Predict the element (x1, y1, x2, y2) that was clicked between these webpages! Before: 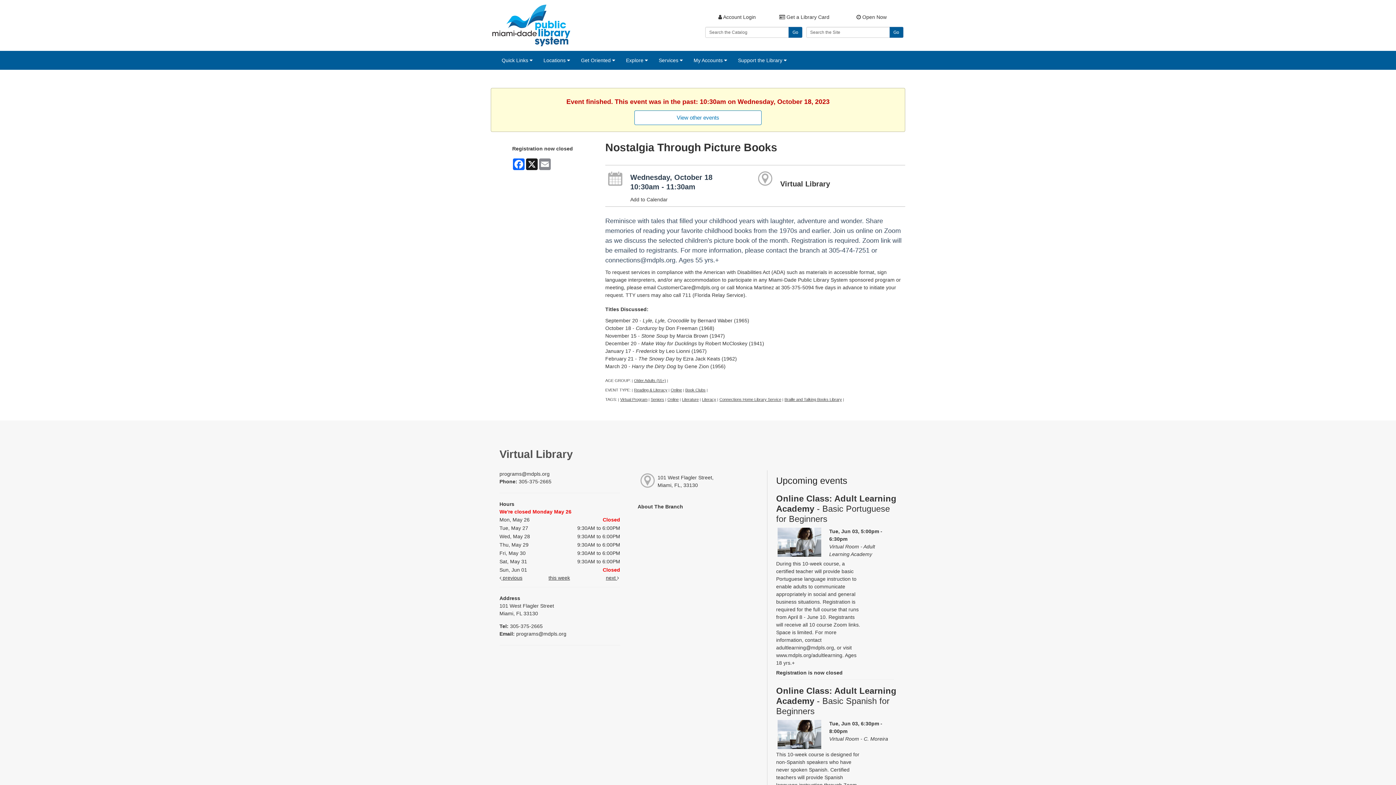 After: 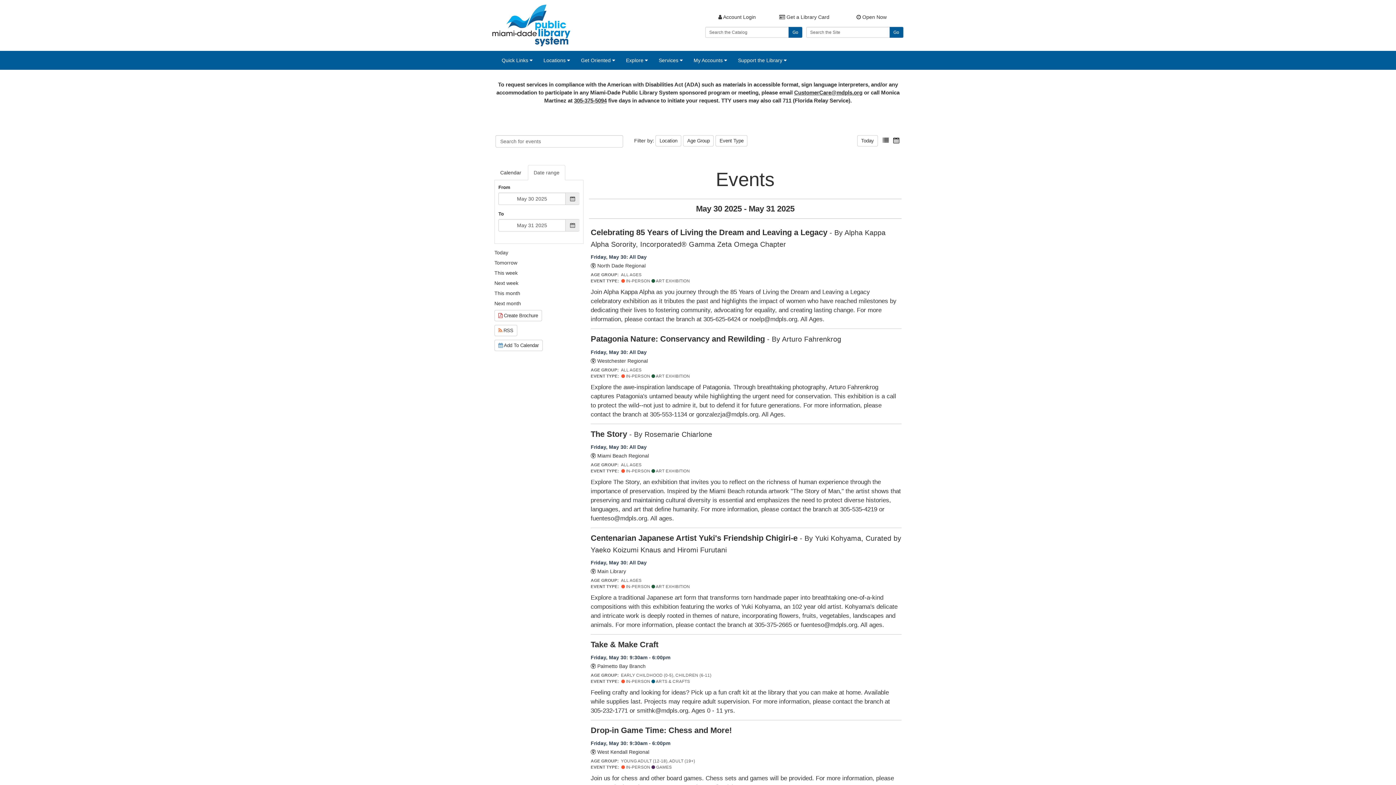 Action: label: View other events bbox: (634, 110, 761, 125)